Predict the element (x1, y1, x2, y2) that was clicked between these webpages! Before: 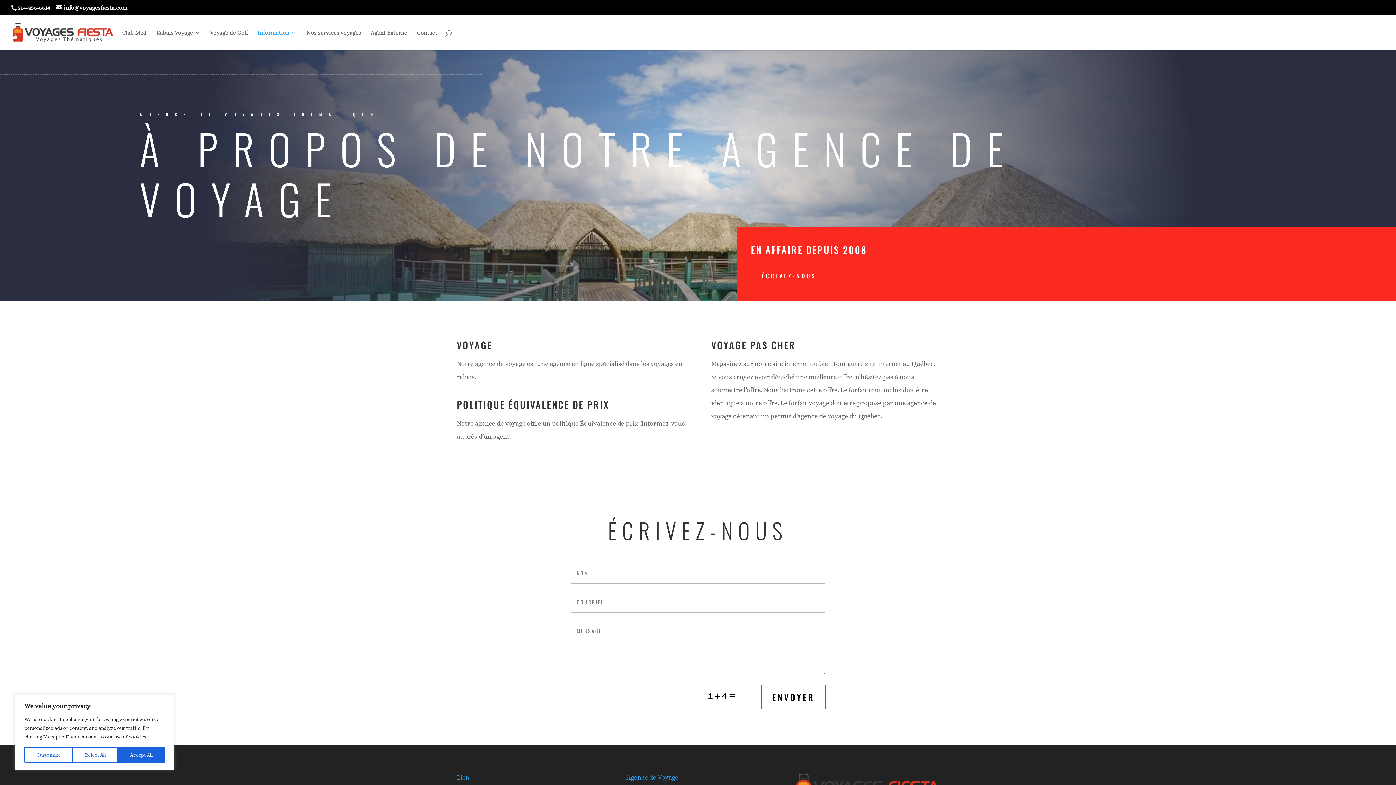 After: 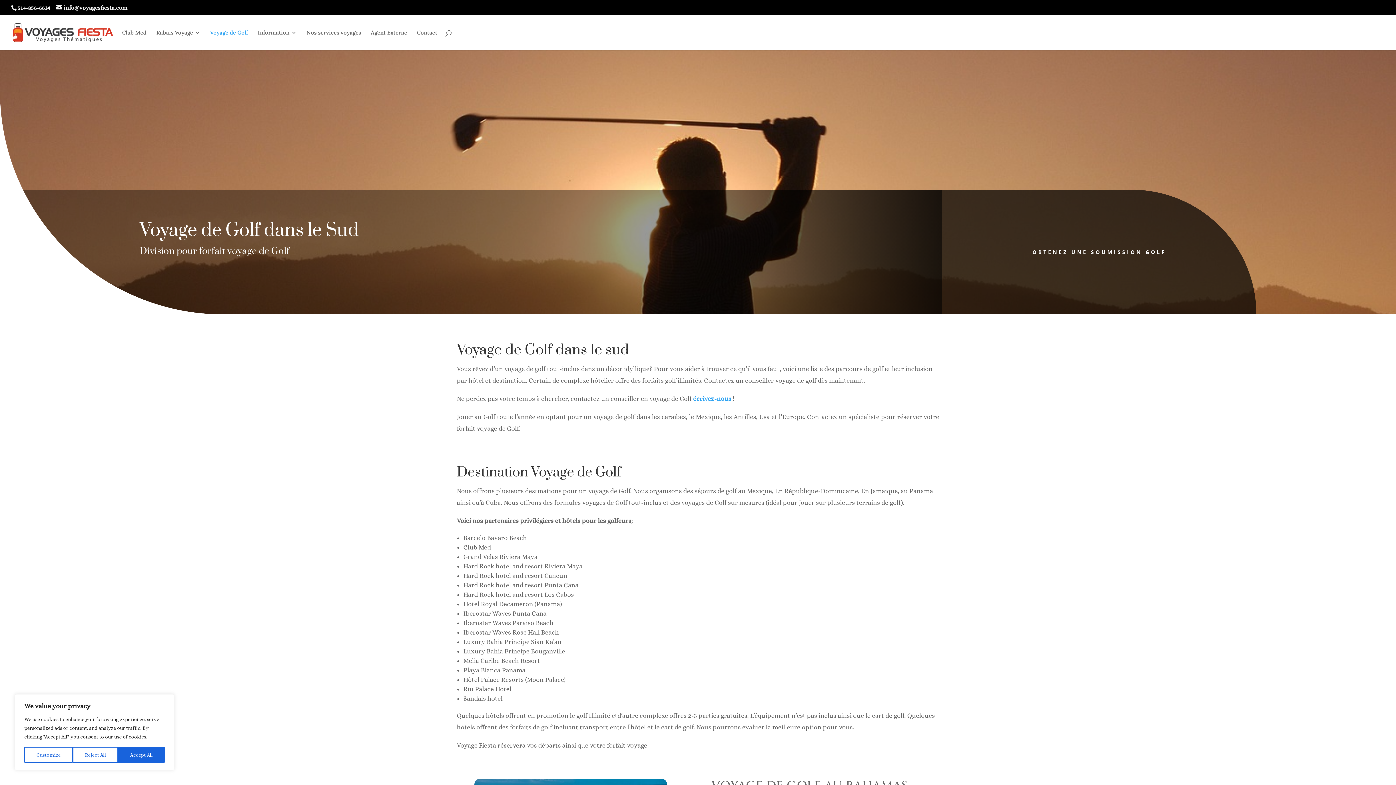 Action: bbox: (210, 30, 248, 50) label: Voyage de Golf